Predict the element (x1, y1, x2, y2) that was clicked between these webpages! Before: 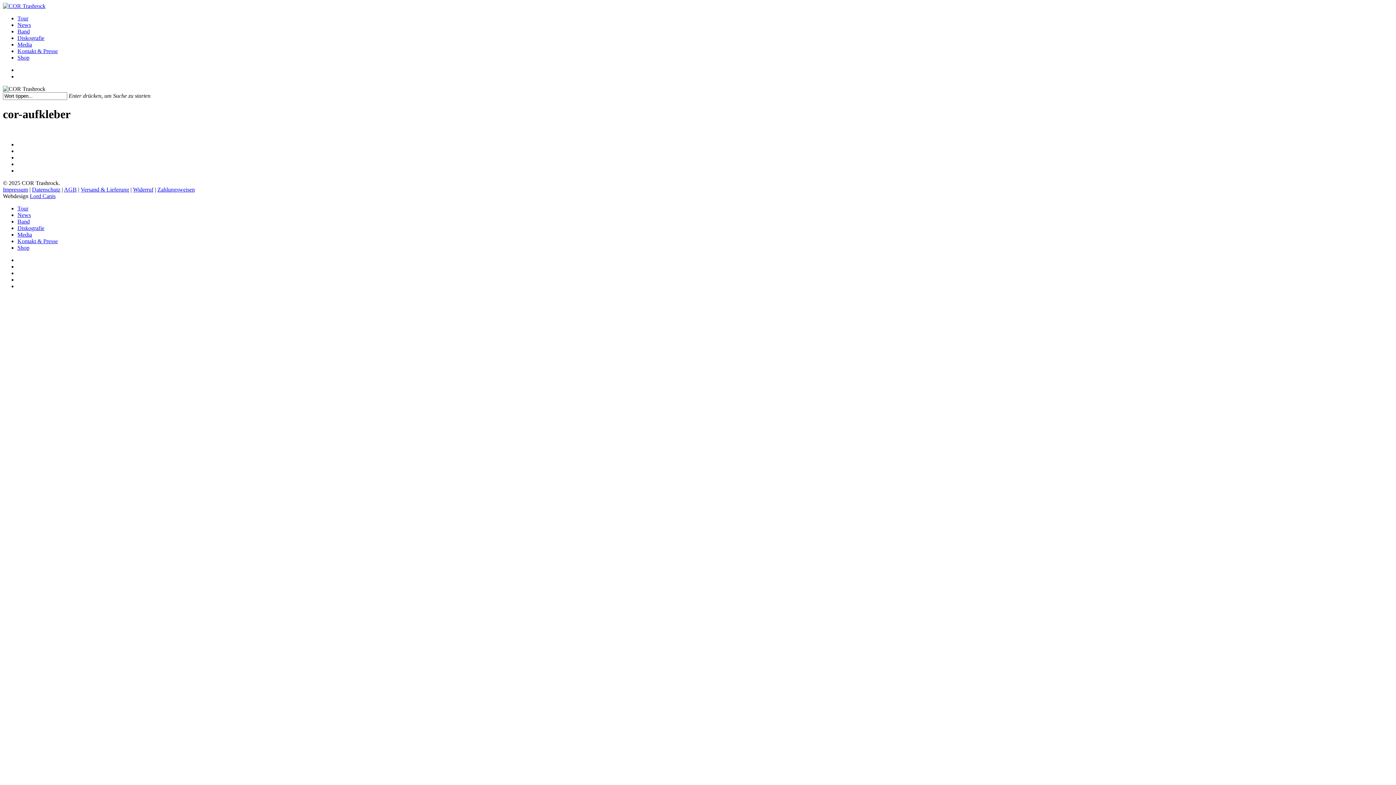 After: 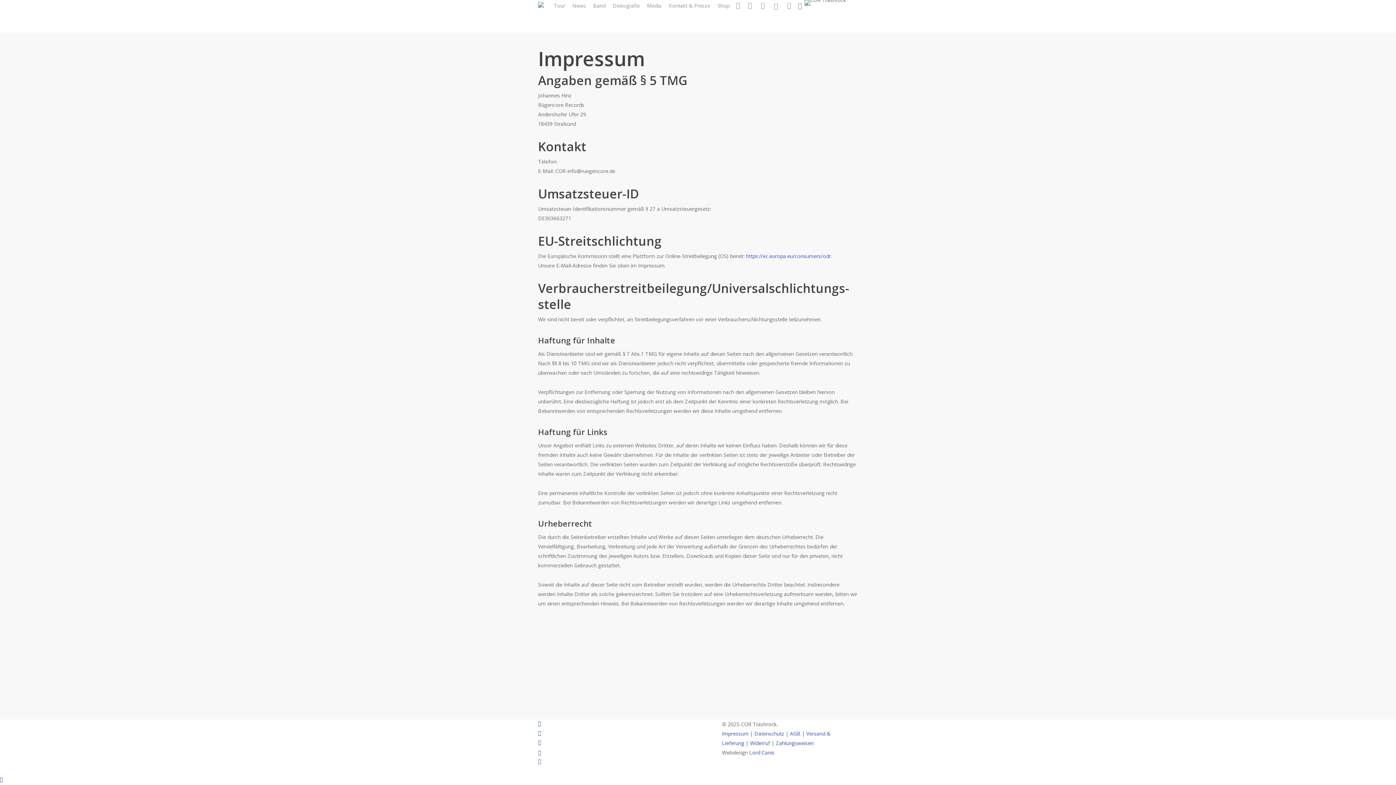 Action: label: Impressum bbox: (2, 186, 28, 192)